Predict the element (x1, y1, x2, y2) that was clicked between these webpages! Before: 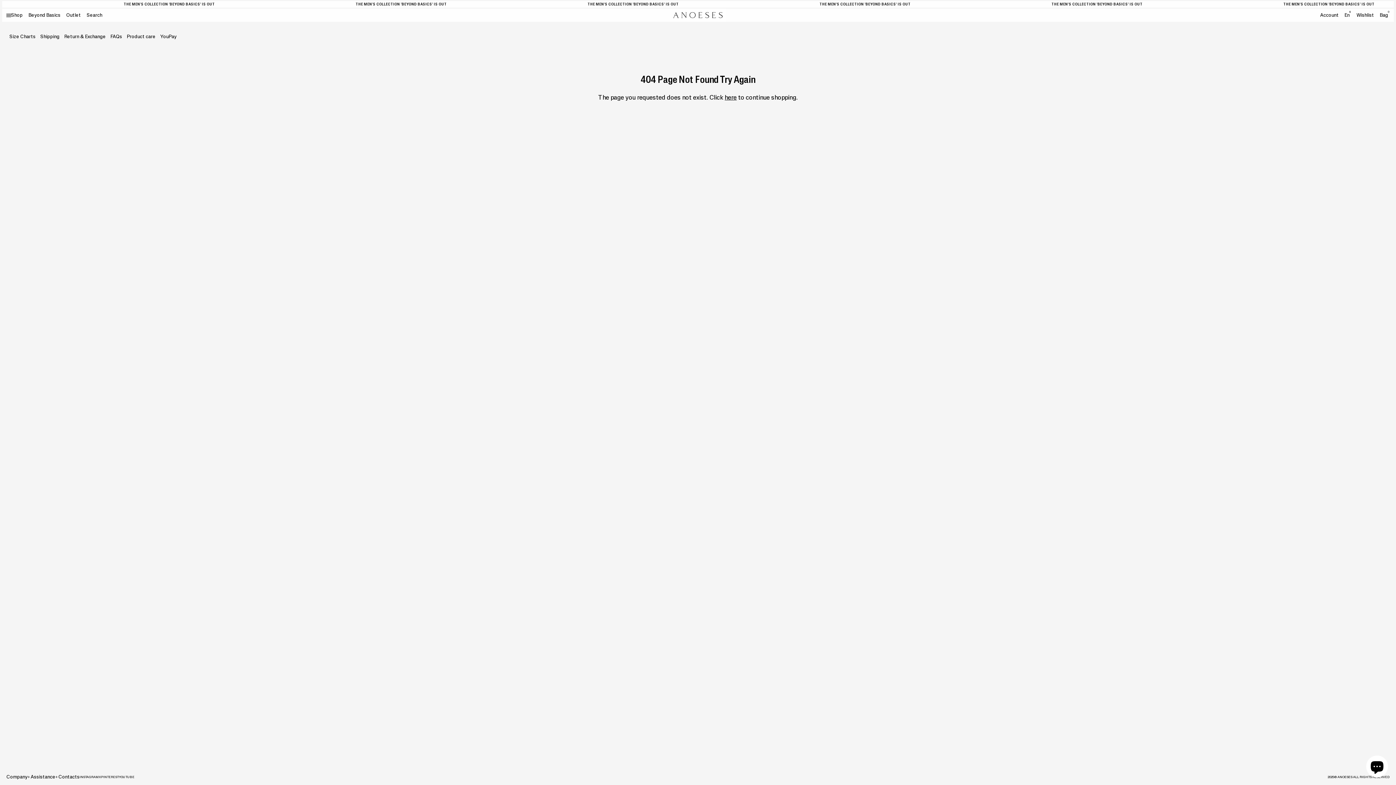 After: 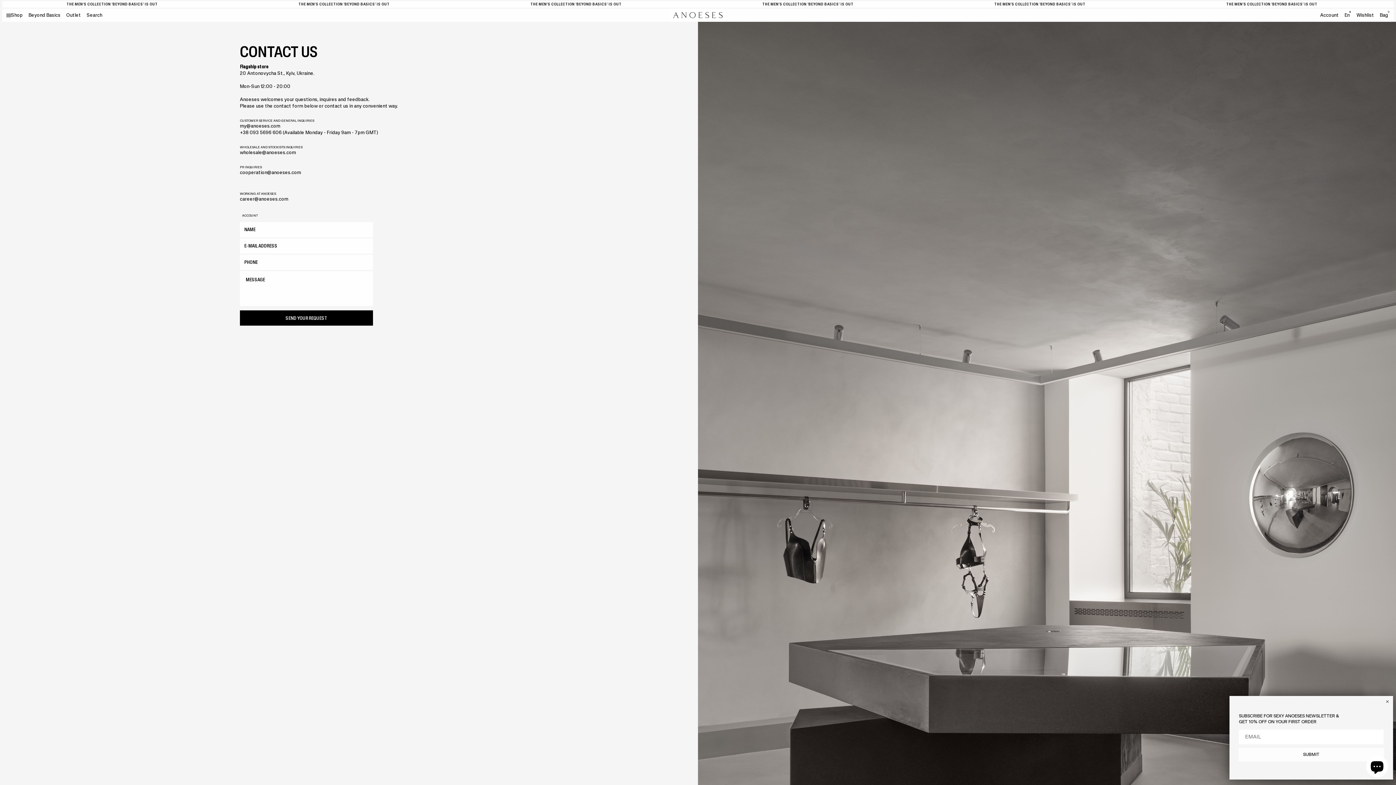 Action: bbox: (58, 771, 79, 783) label: Contacts